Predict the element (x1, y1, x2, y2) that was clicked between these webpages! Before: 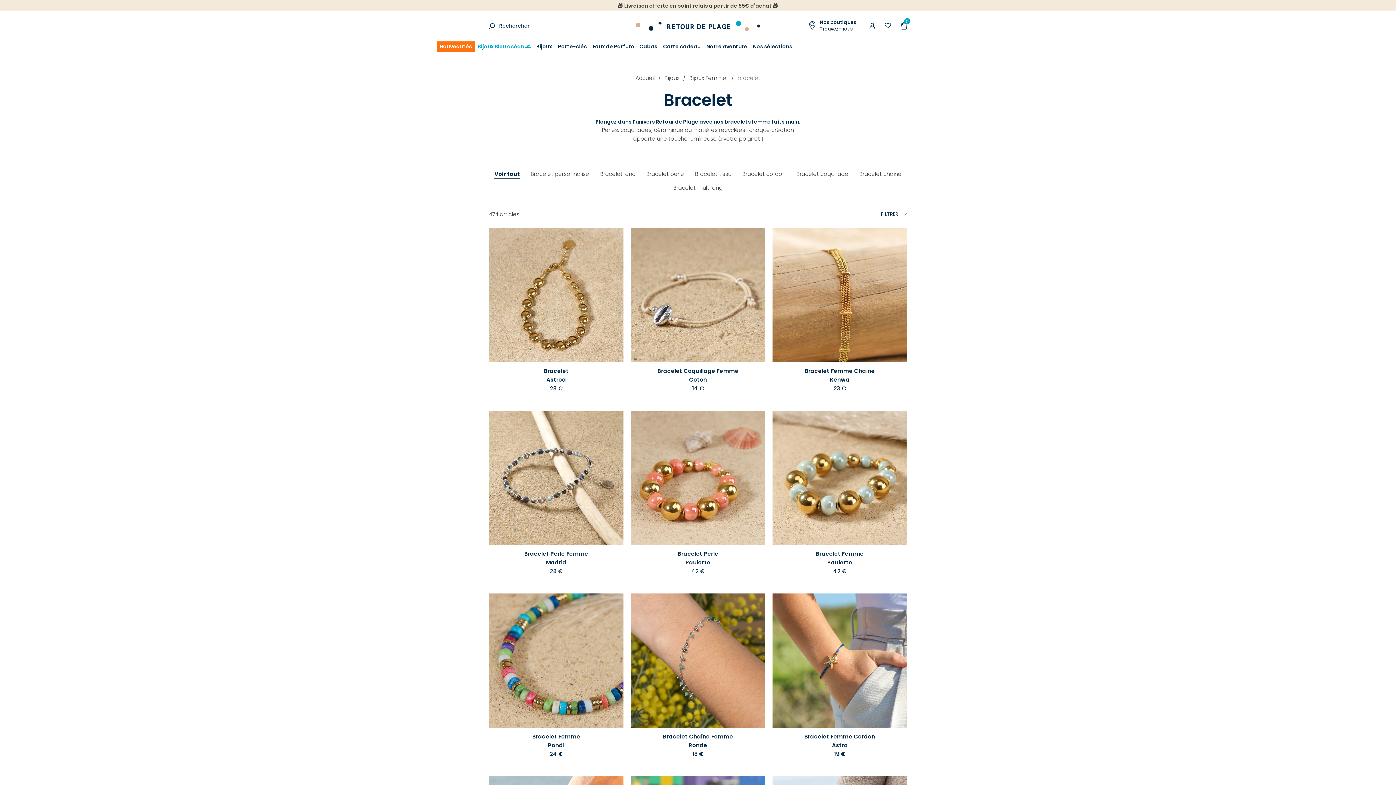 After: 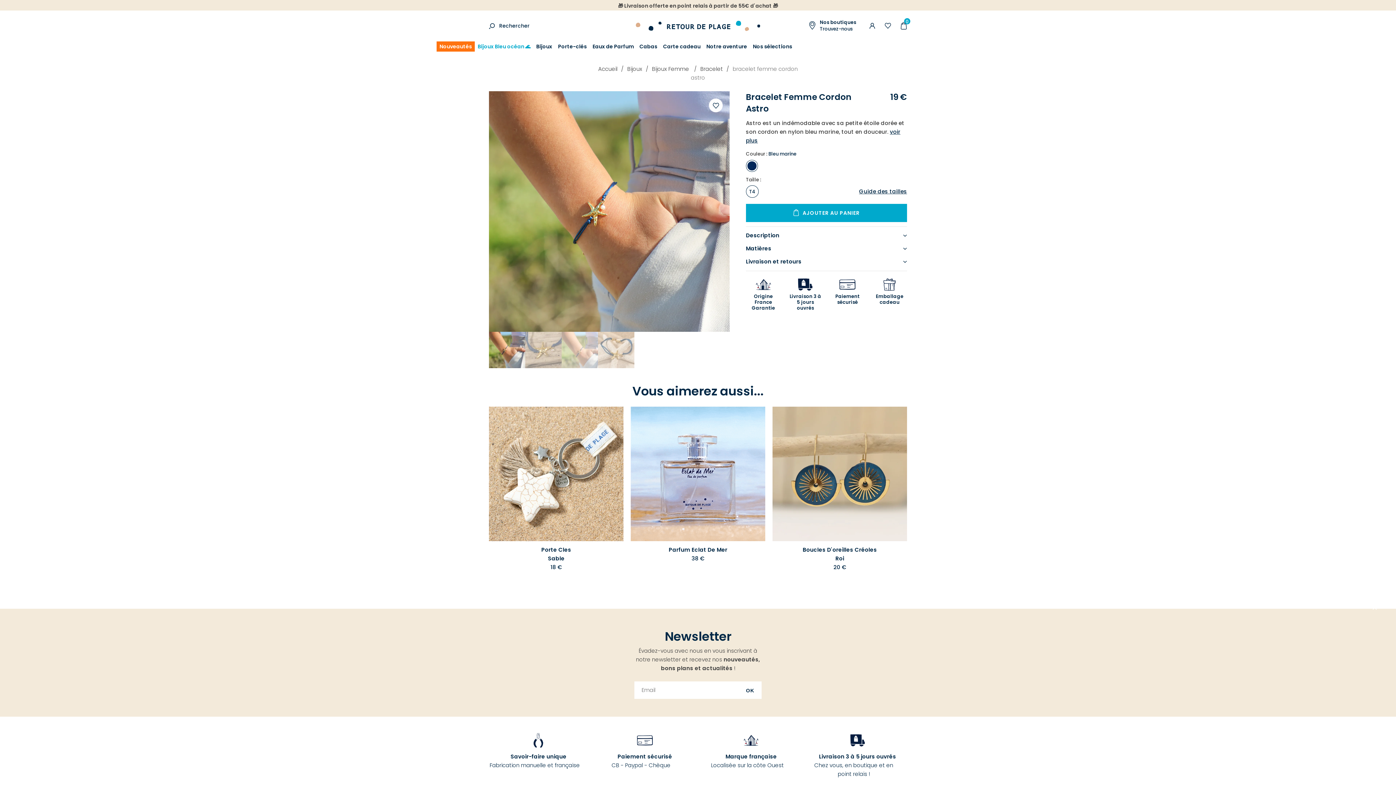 Action: label: Bracelet Femme Cordon
Astro bbox: (804, 732, 875, 750)